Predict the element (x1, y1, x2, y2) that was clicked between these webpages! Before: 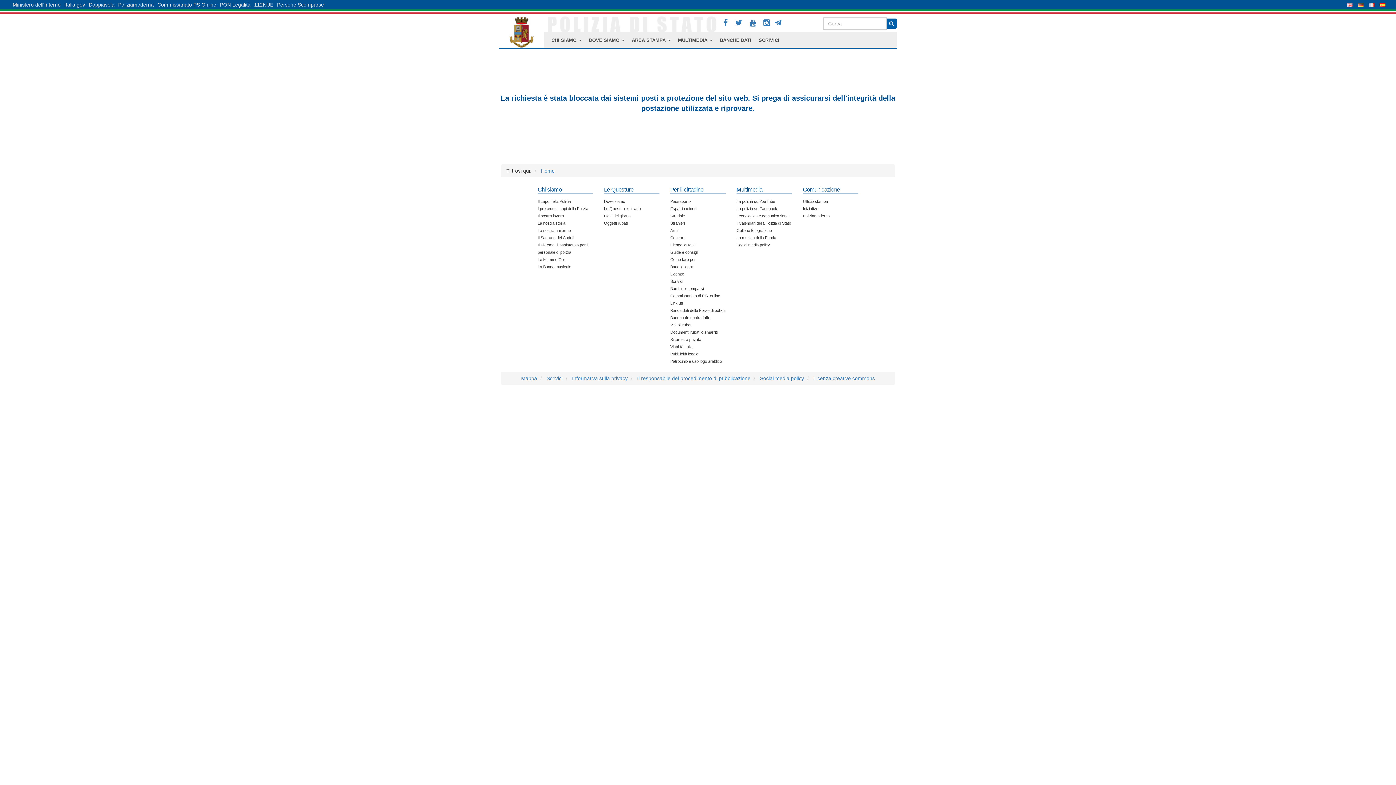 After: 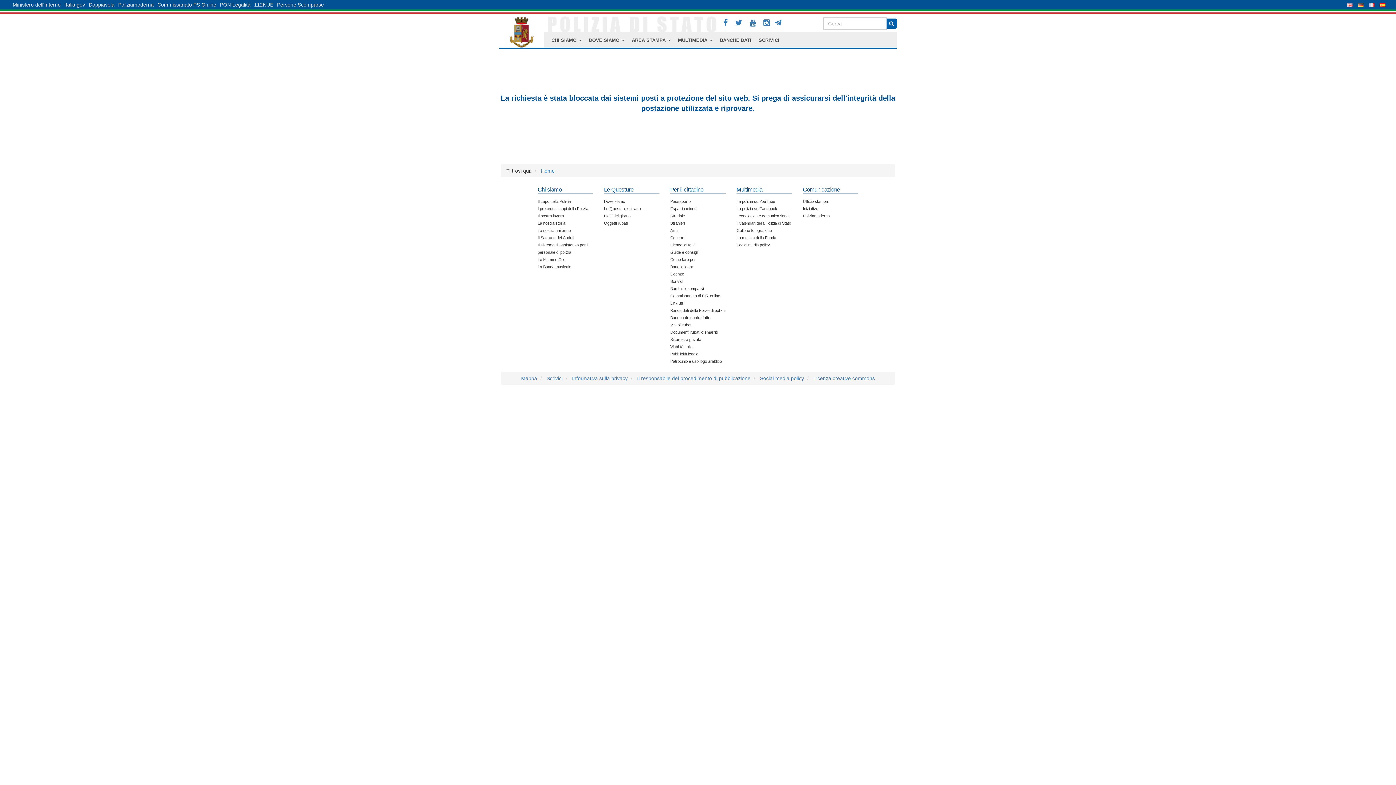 Action: bbox: (504, 16, 538, 47)